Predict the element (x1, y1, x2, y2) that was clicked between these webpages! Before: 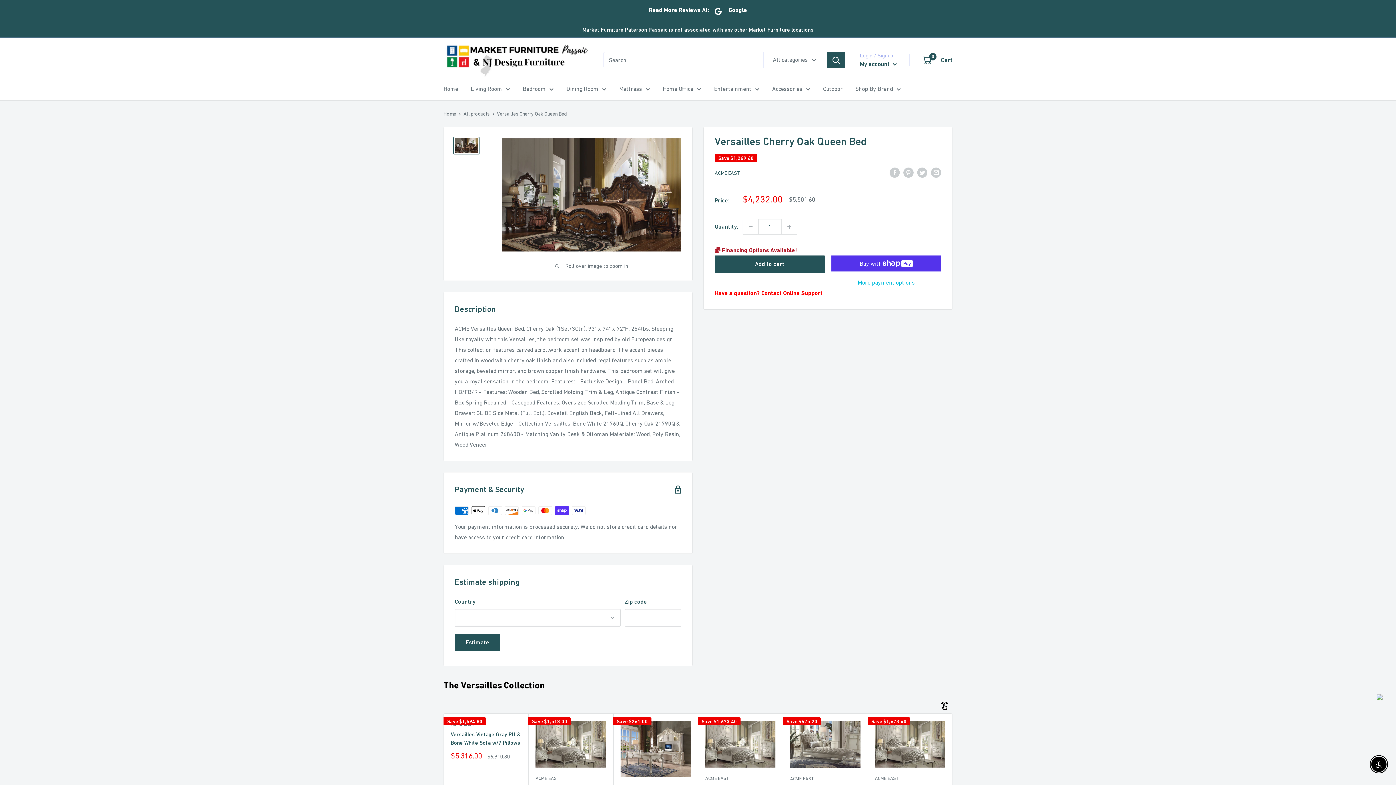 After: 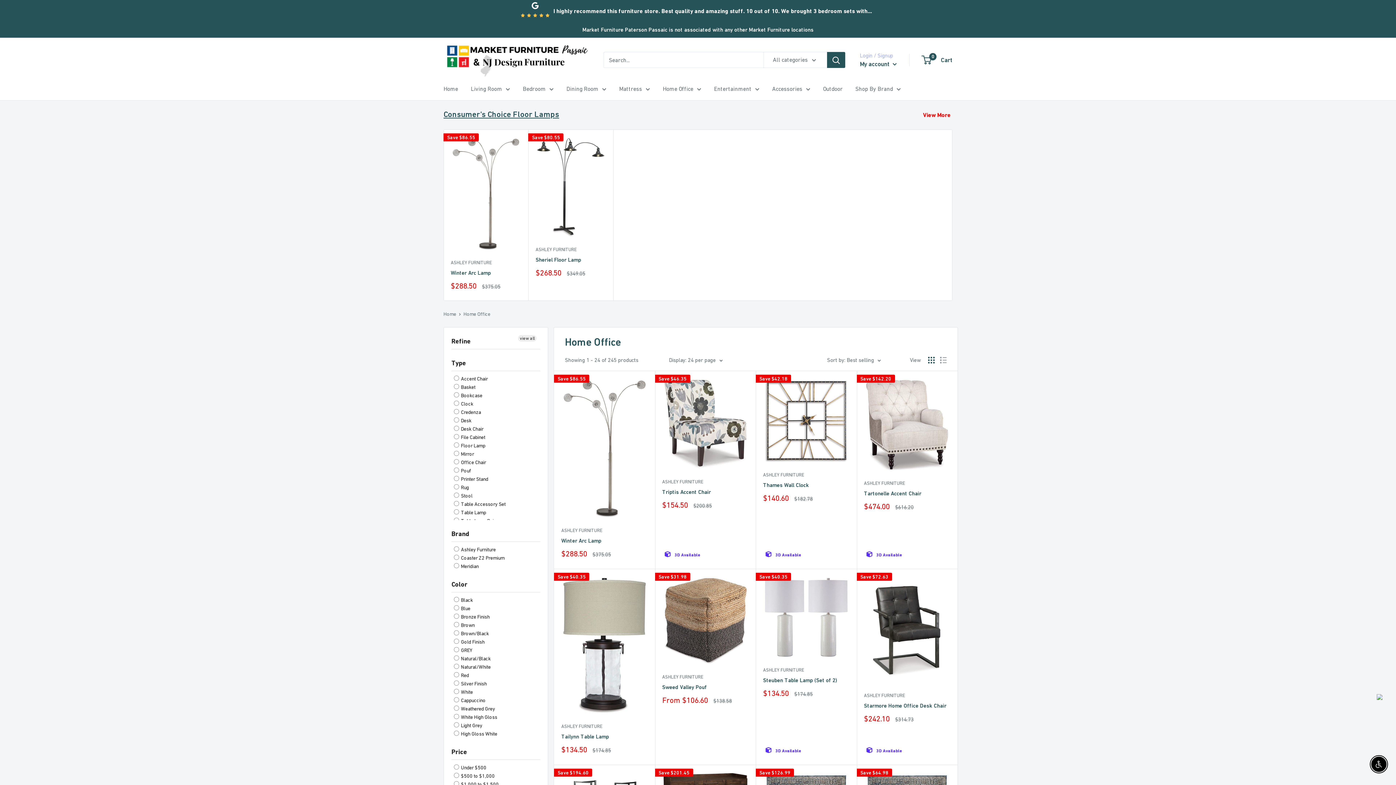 Action: bbox: (662, 83, 701, 94) label: Home Office